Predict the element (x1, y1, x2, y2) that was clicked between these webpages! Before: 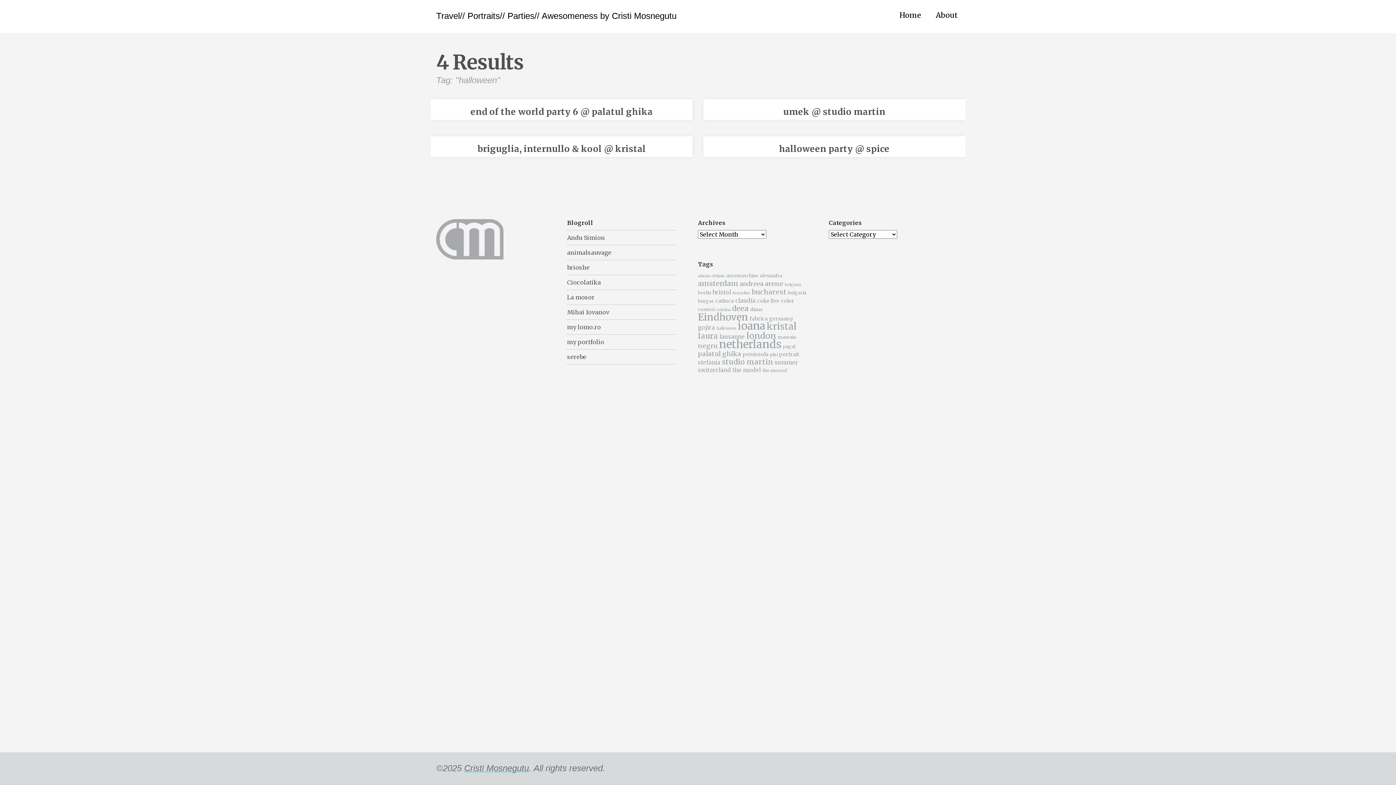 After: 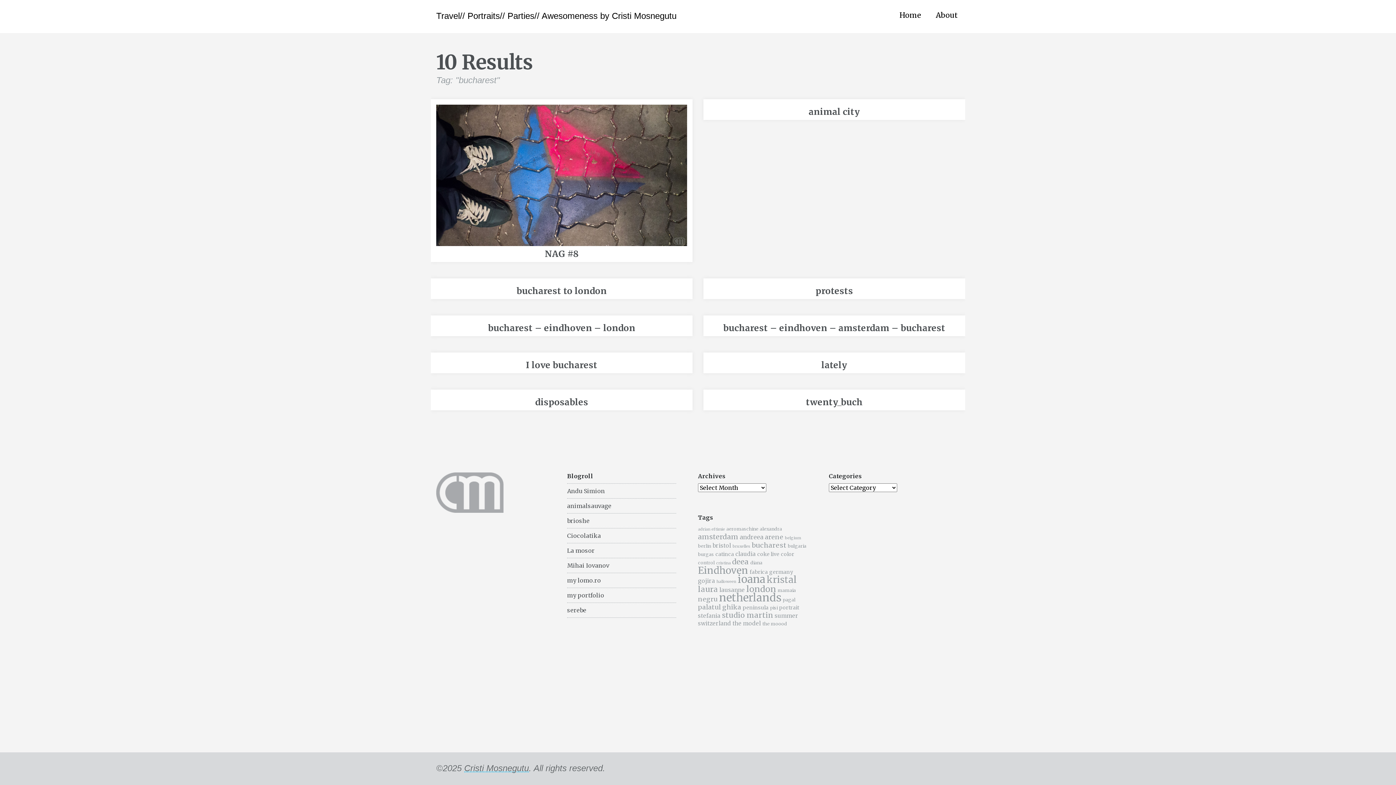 Action: bbox: (752, 288, 786, 296) label: bucharest (10 items)